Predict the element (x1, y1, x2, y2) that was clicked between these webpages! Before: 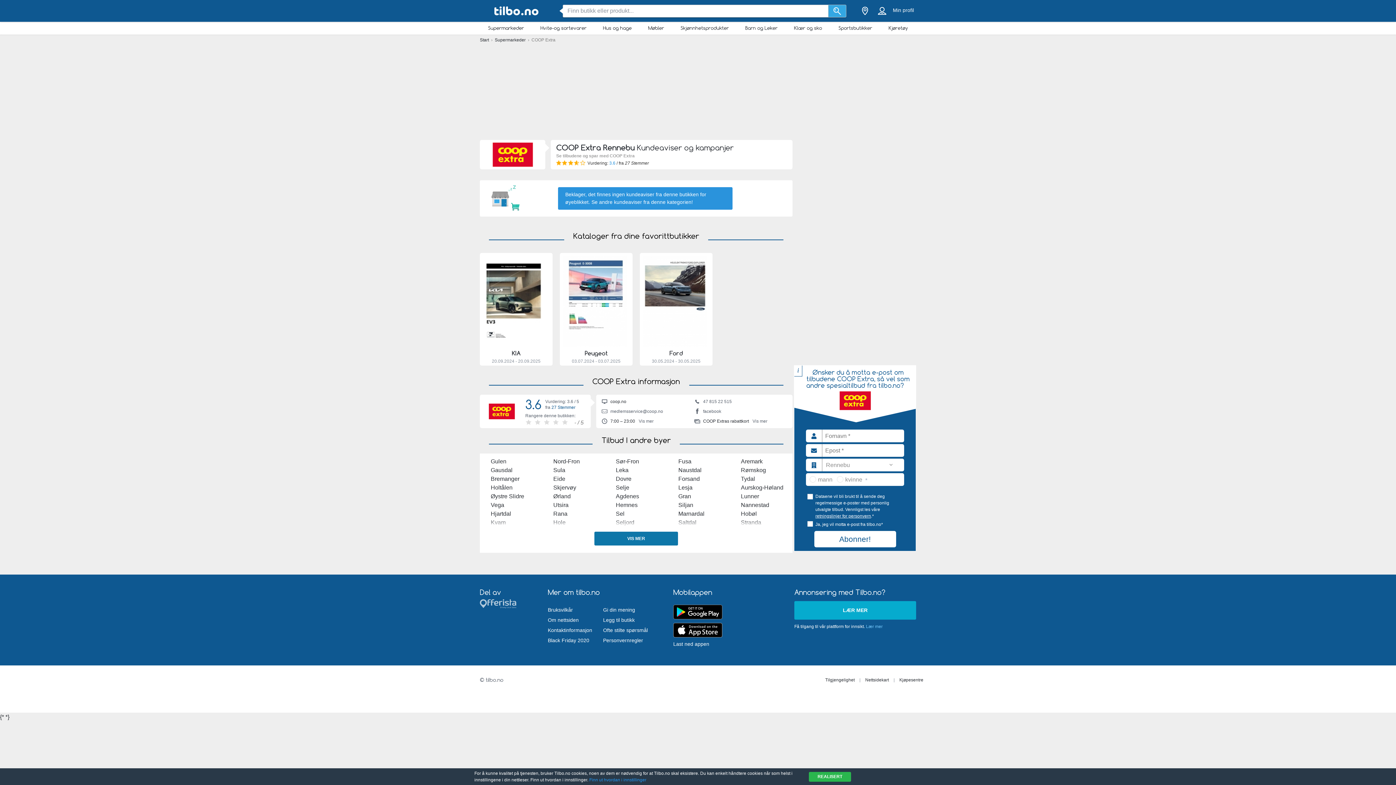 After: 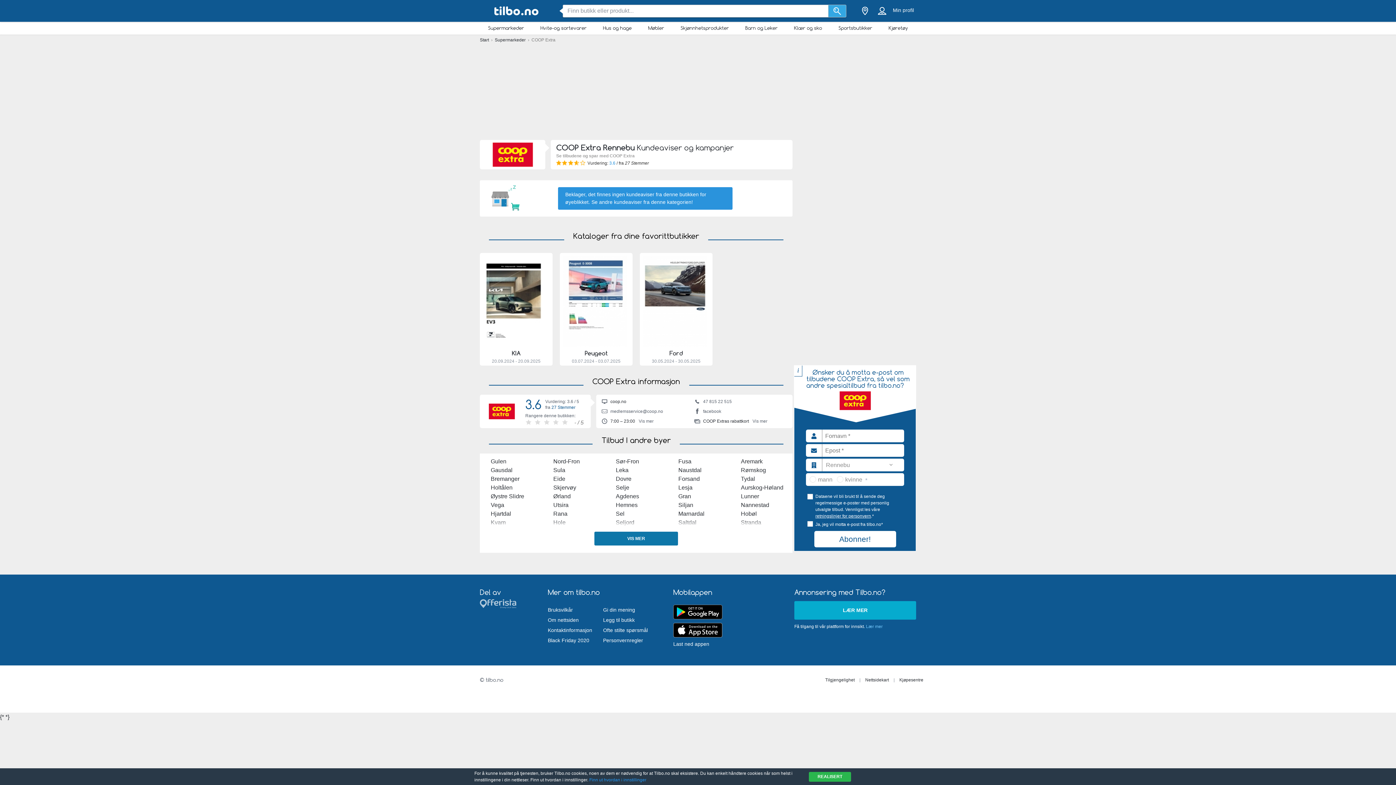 Action: bbox: (673, 623, 722, 637)